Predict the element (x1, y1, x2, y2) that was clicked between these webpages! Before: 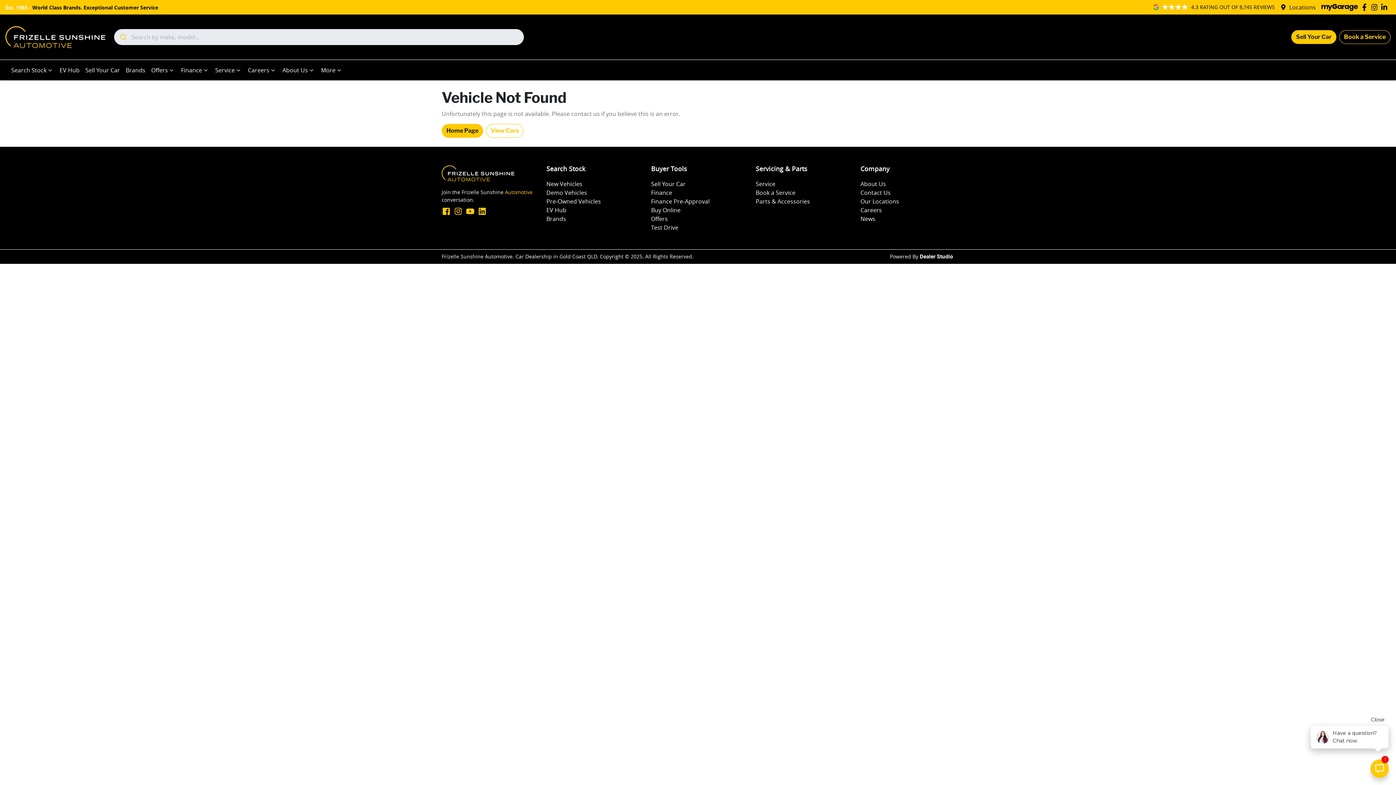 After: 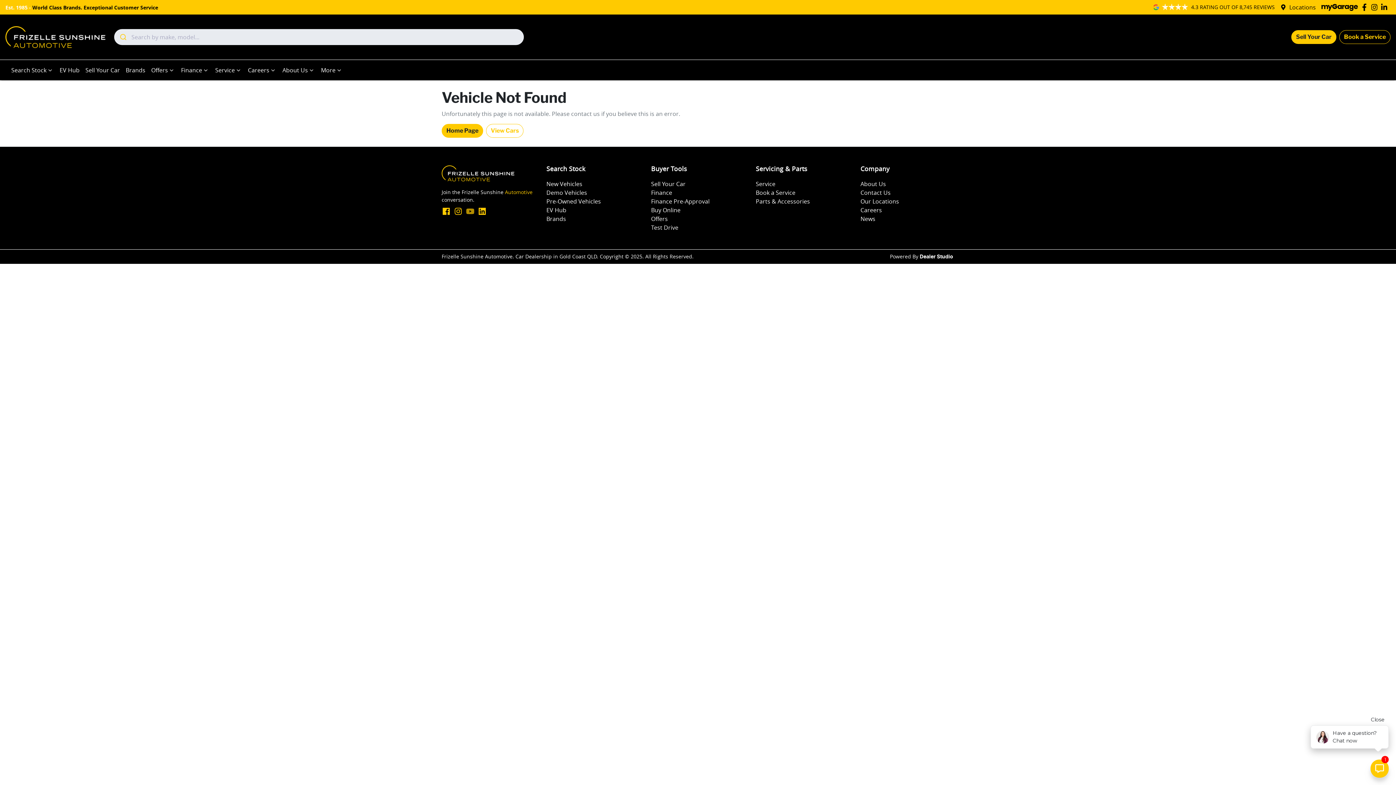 Action: bbox: (465, 206, 474, 216)